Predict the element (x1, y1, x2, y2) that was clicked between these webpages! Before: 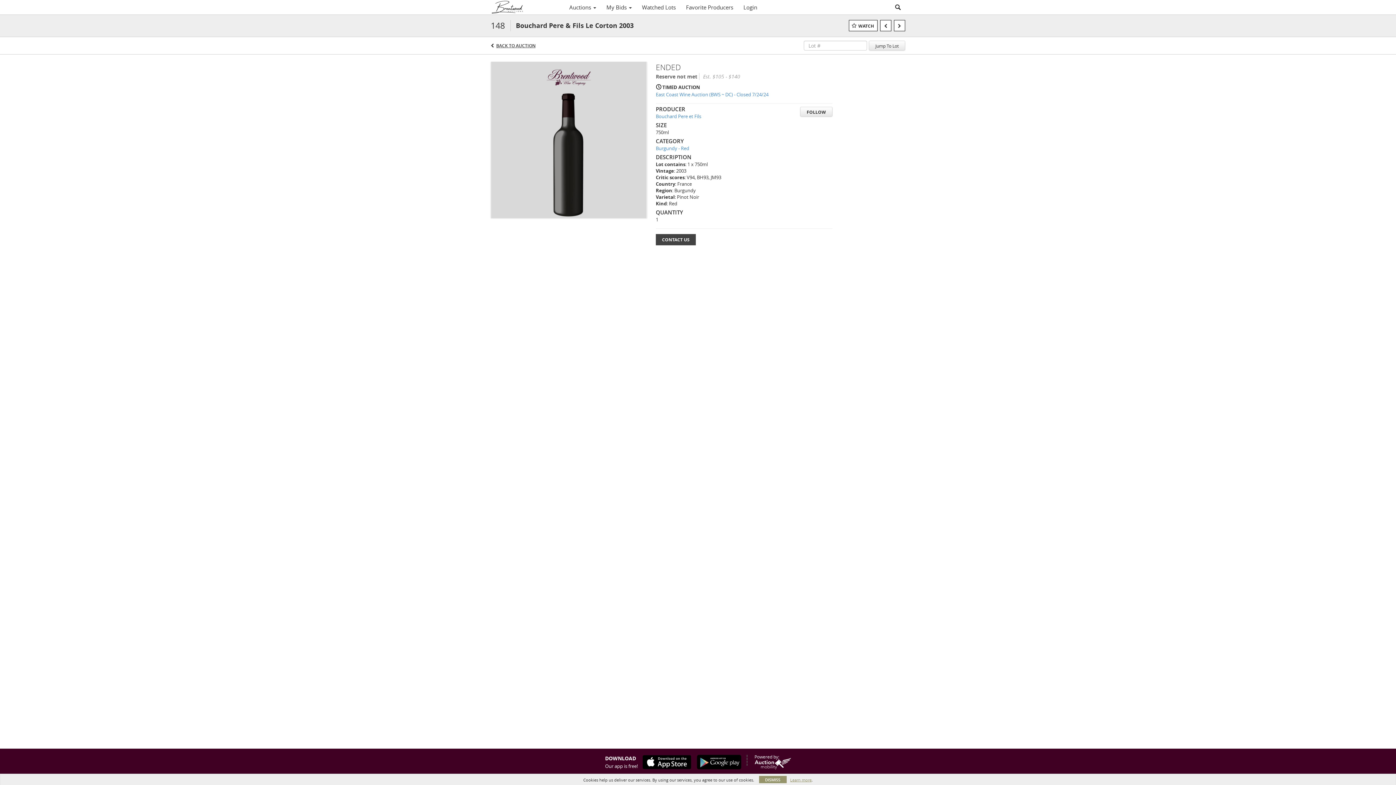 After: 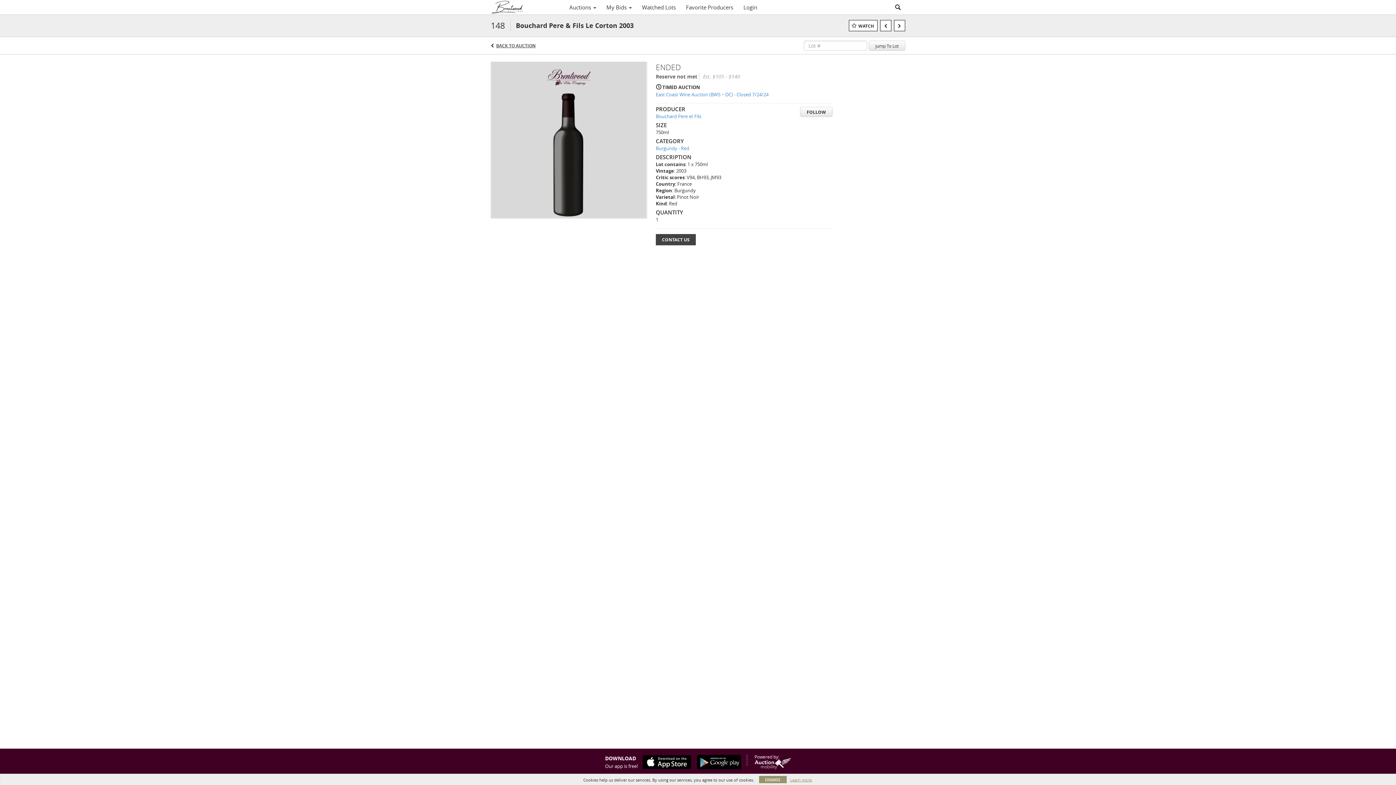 Action: bbox: (754, 758, 791, 769)